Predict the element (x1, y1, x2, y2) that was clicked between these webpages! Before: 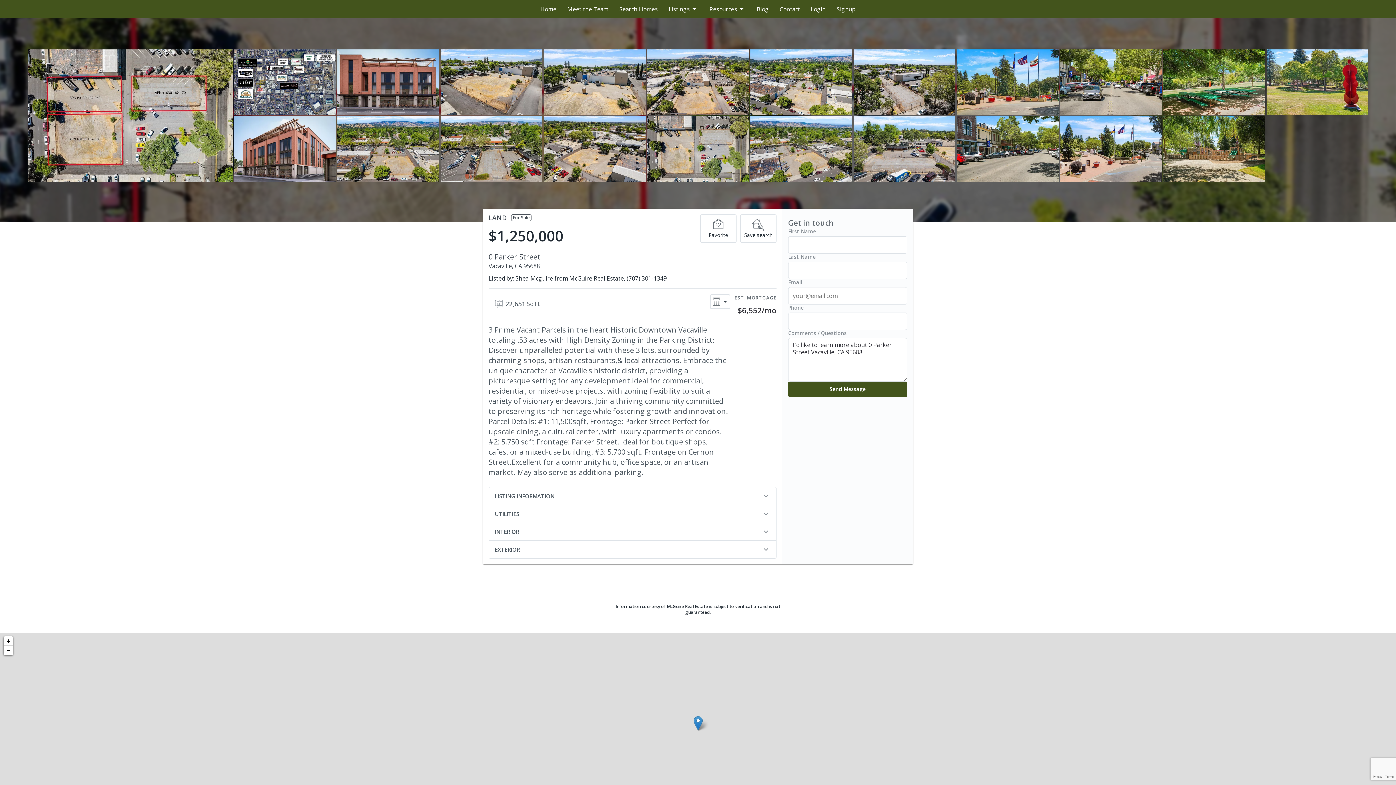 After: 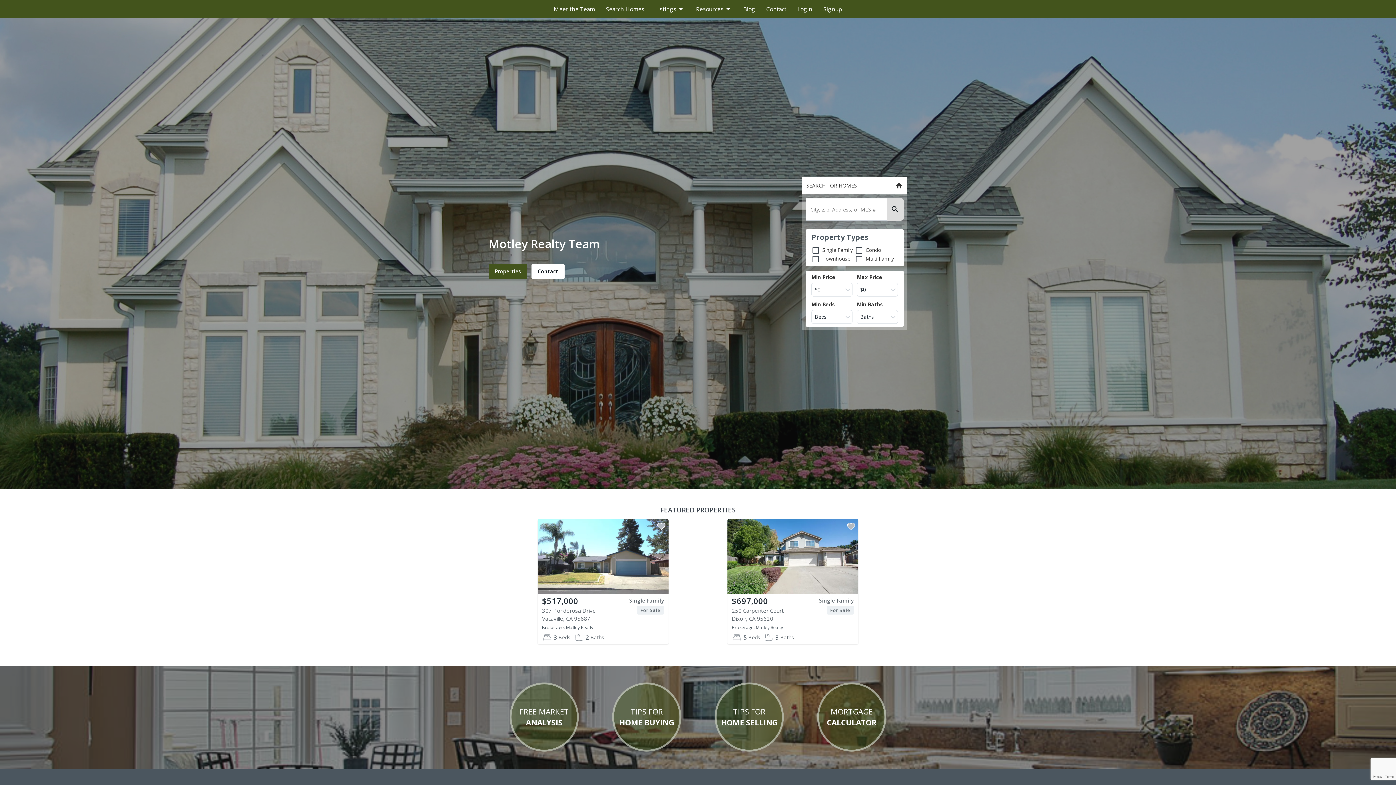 Action: label: Home bbox: (535, 2, 562, 15)